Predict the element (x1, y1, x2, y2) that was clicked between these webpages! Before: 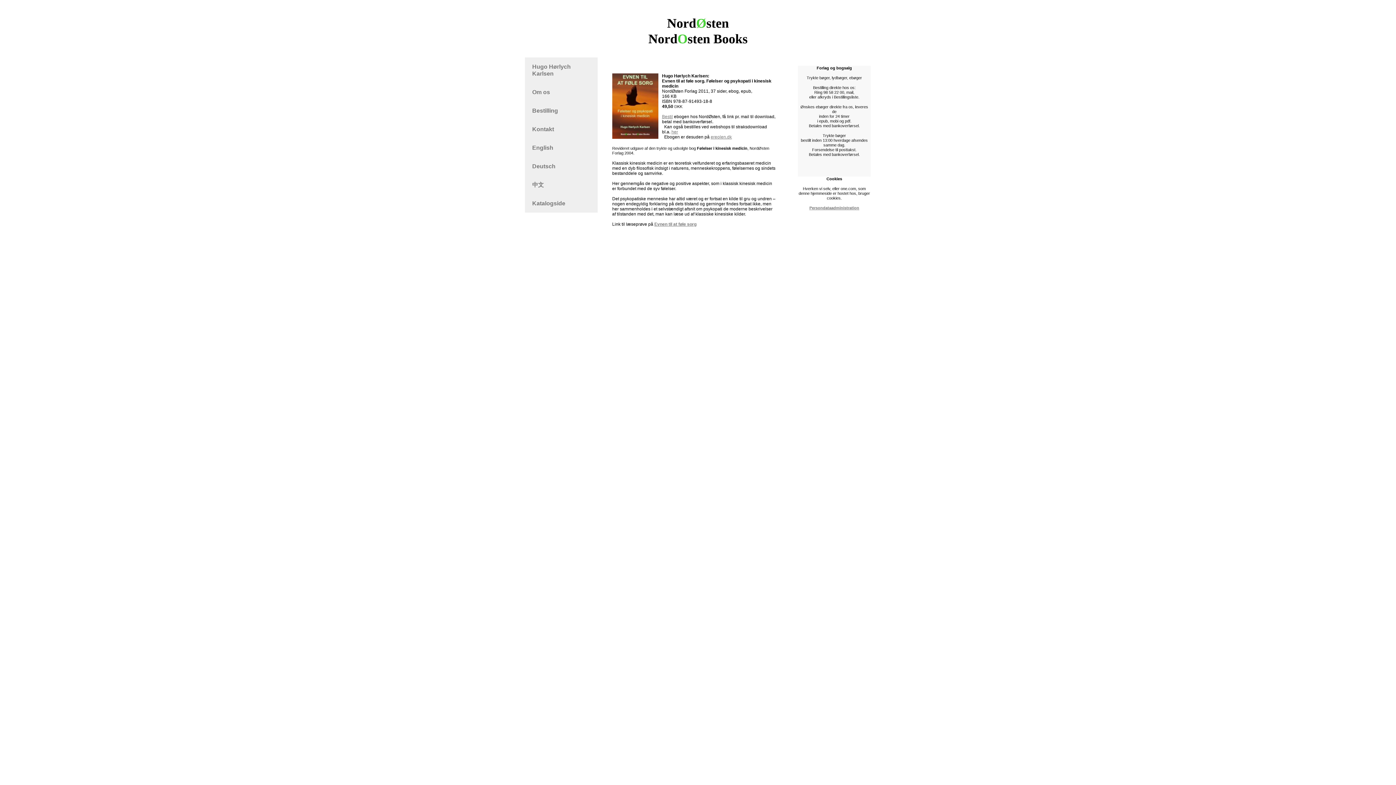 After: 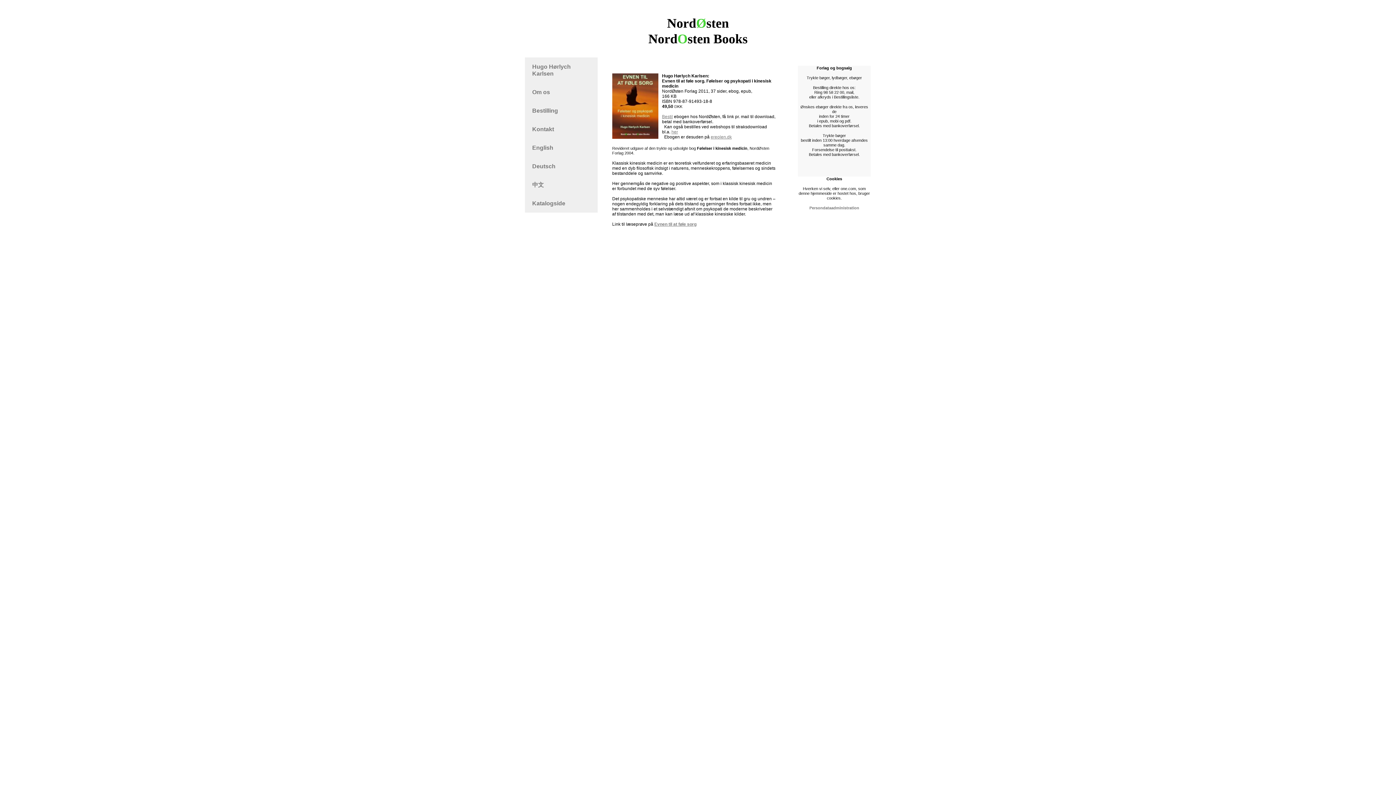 Action: label: Persondataadministration bbox: (809, 205, 859, 210)